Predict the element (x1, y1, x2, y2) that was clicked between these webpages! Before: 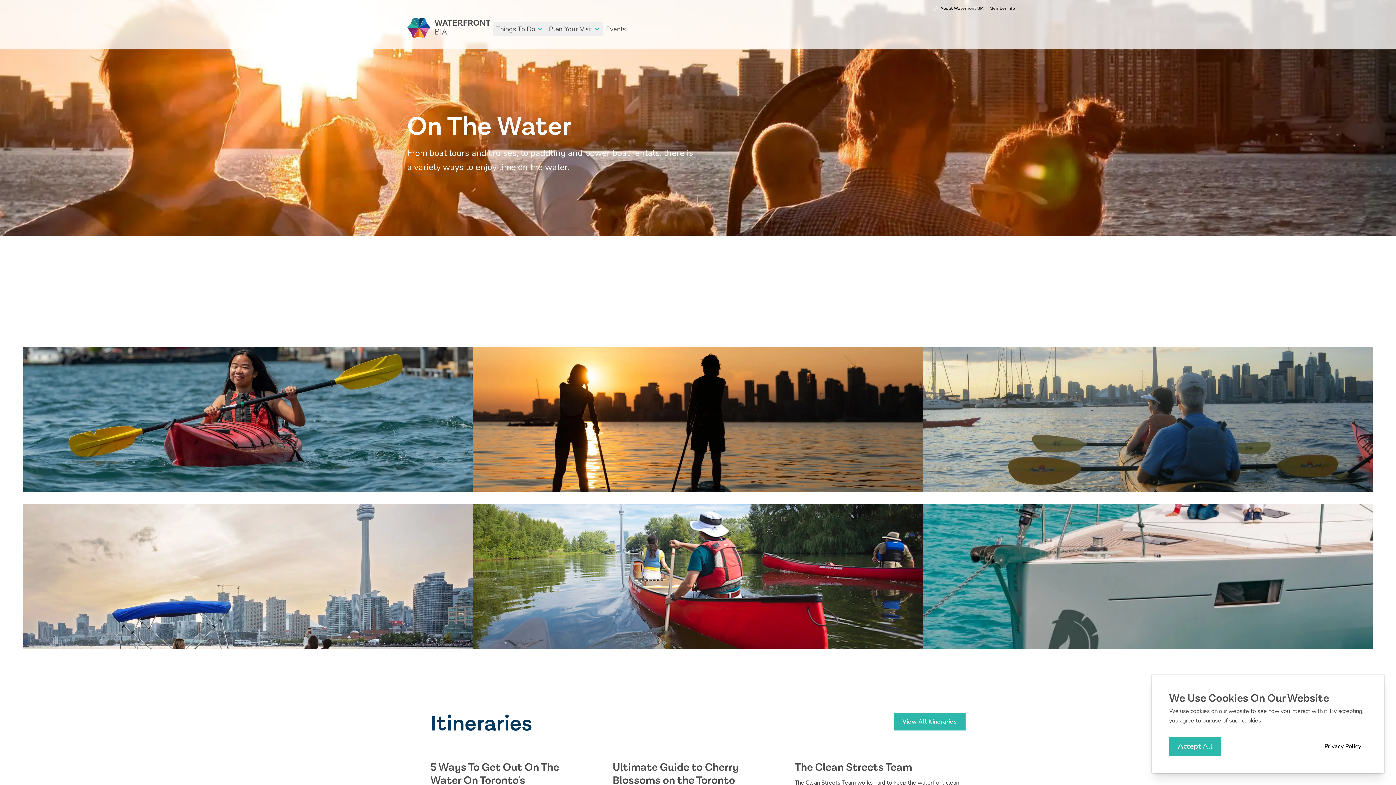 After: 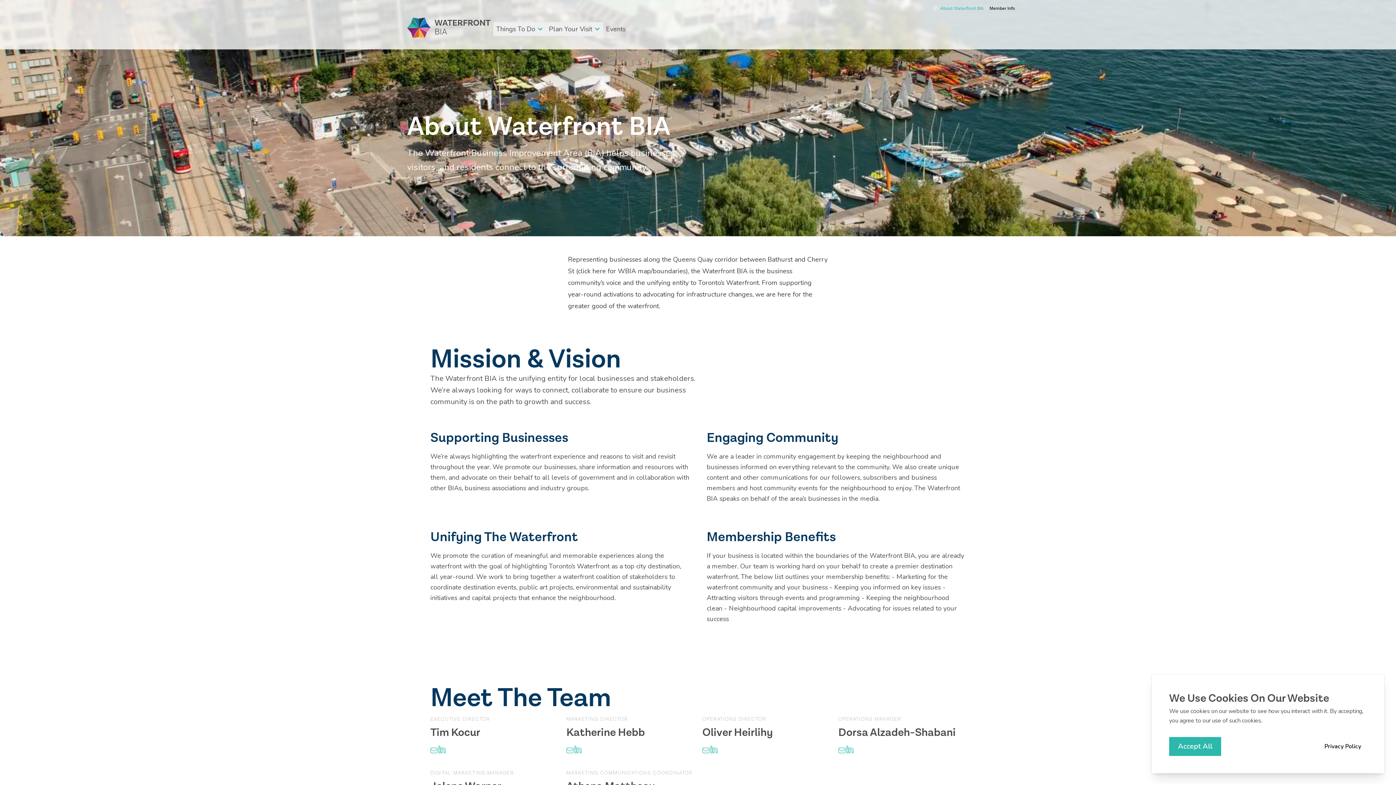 Action: label: About Waterfront BIA bbox: (930, 5, 986, 11)